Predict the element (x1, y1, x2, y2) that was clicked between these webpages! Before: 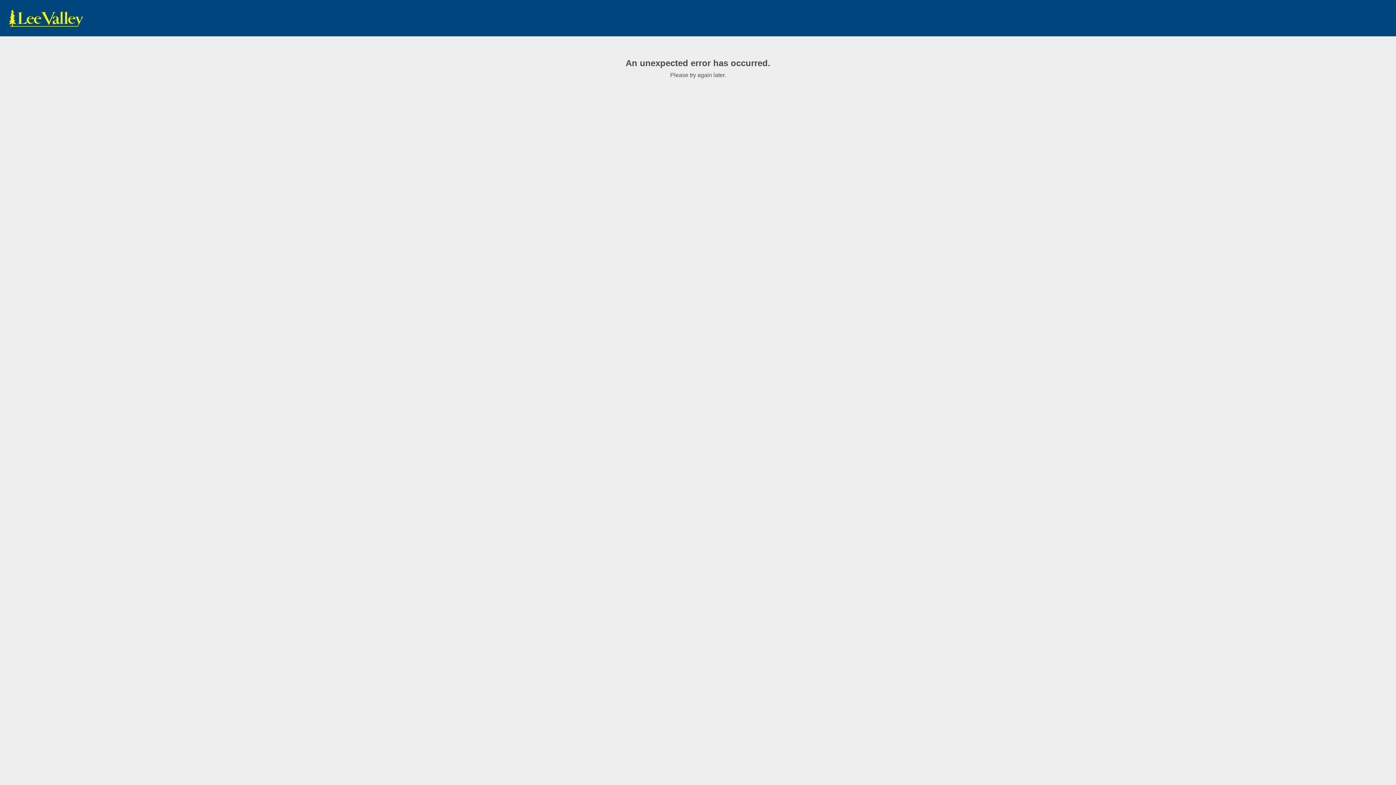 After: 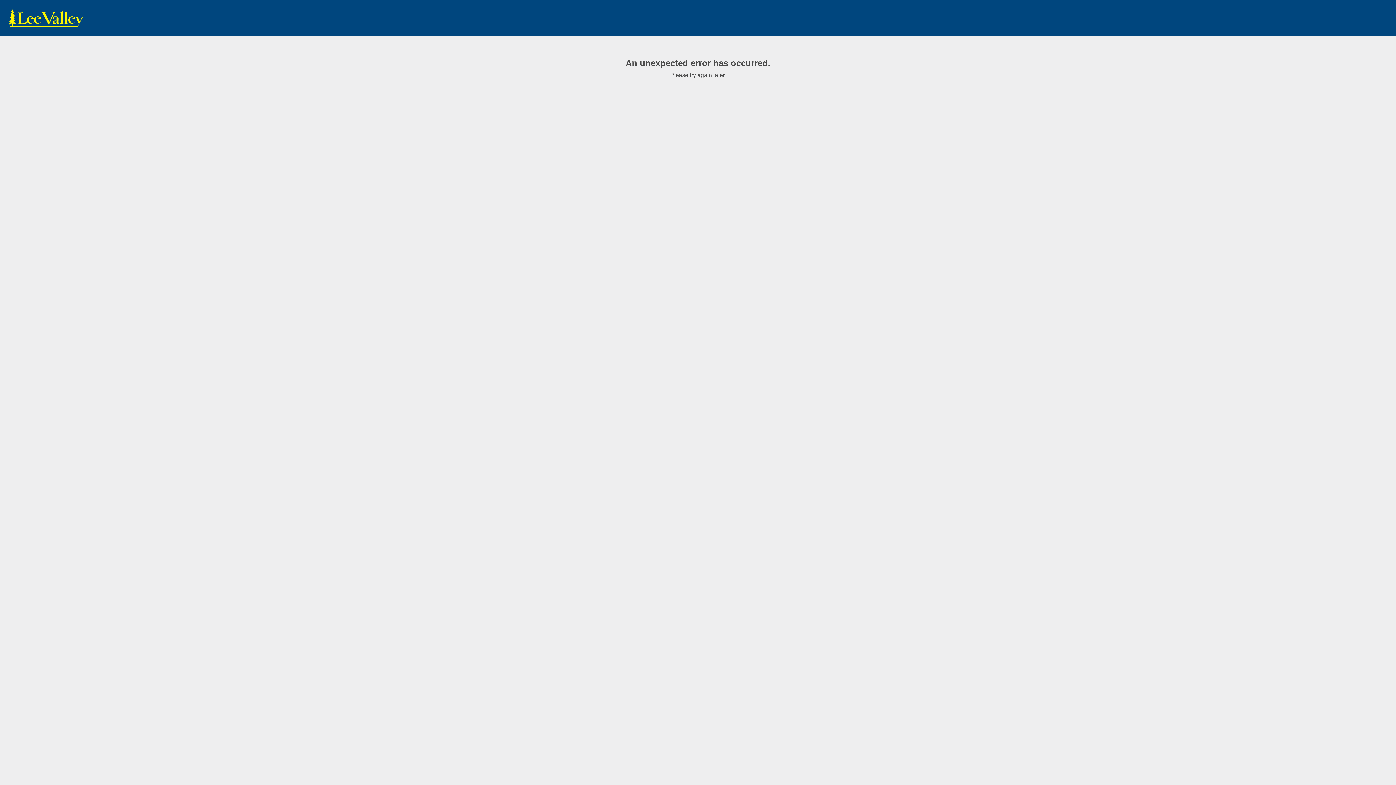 Action: label: www.leevalley.com bbox: (7, 9, 85, 27)